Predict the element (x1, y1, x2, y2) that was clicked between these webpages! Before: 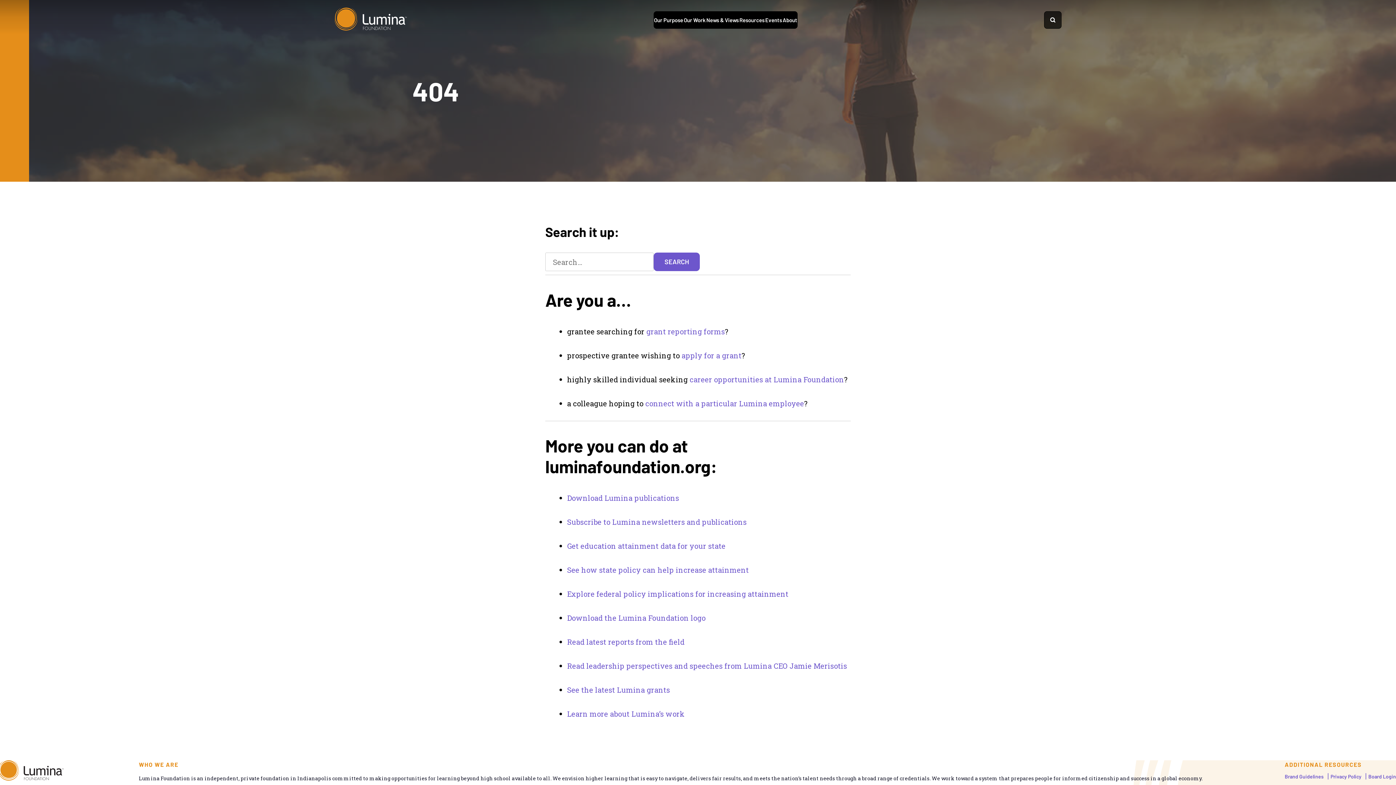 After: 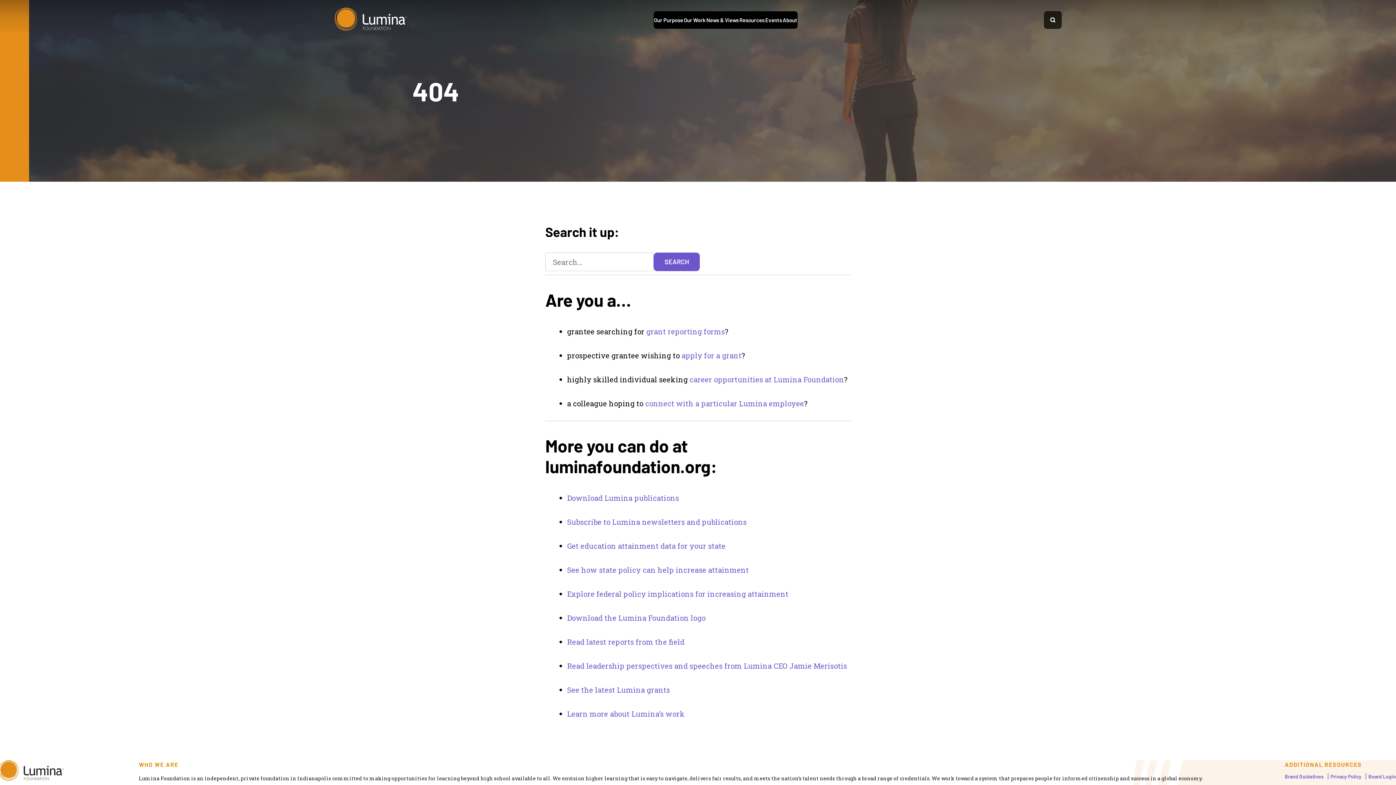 Action: label: Get education attainment data for your state bbox: (567, 541, 725, 551)